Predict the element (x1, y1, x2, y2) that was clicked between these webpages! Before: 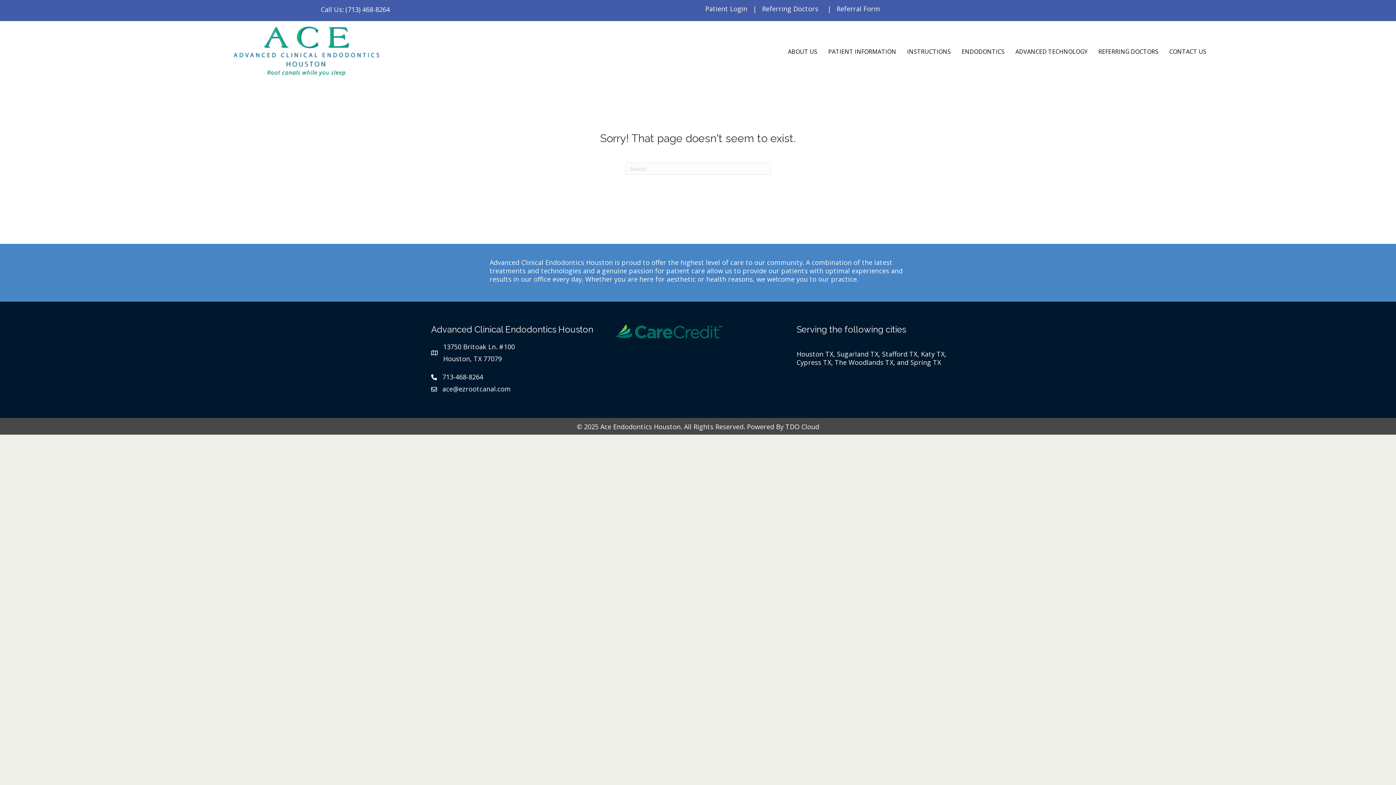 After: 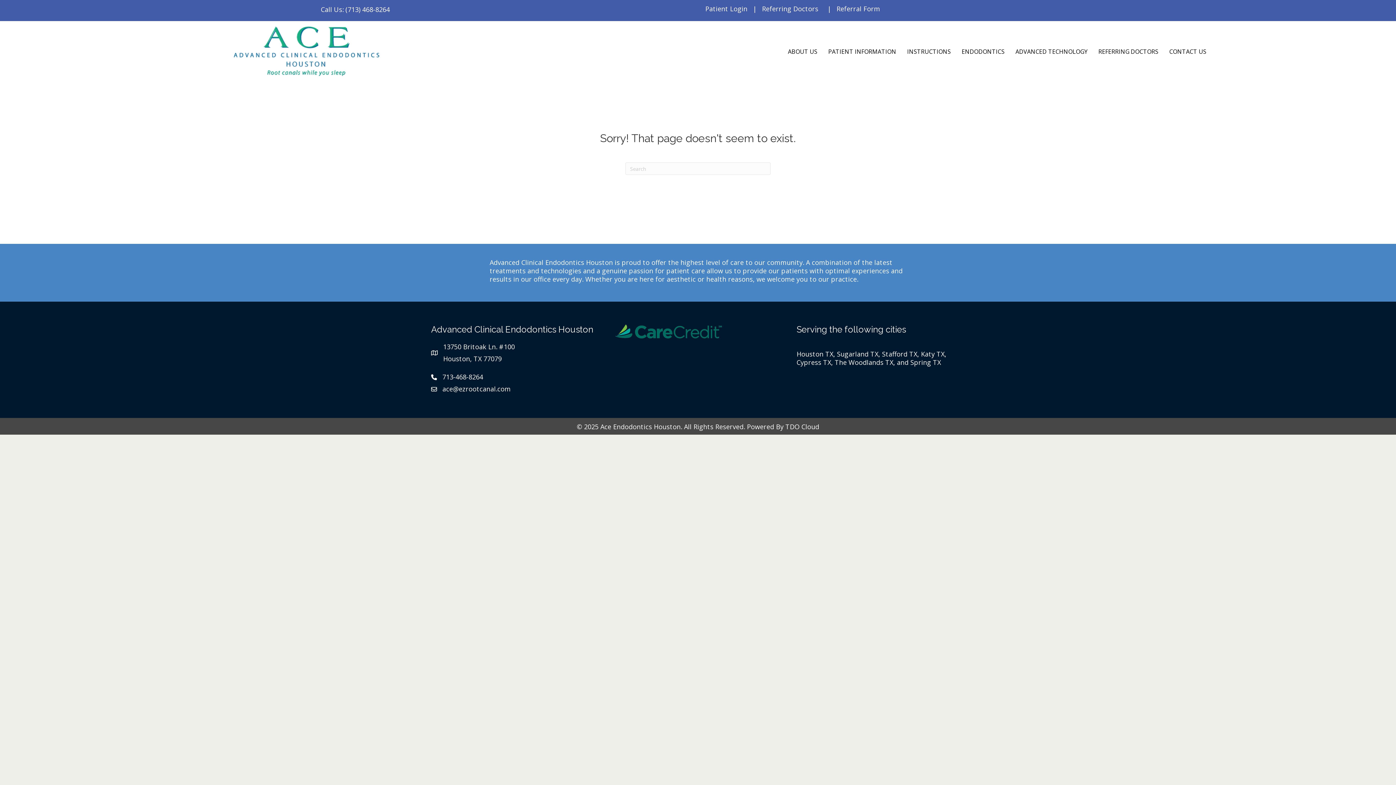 Action: label: Referring Doctors bbox: (762, 4, 818, 12)